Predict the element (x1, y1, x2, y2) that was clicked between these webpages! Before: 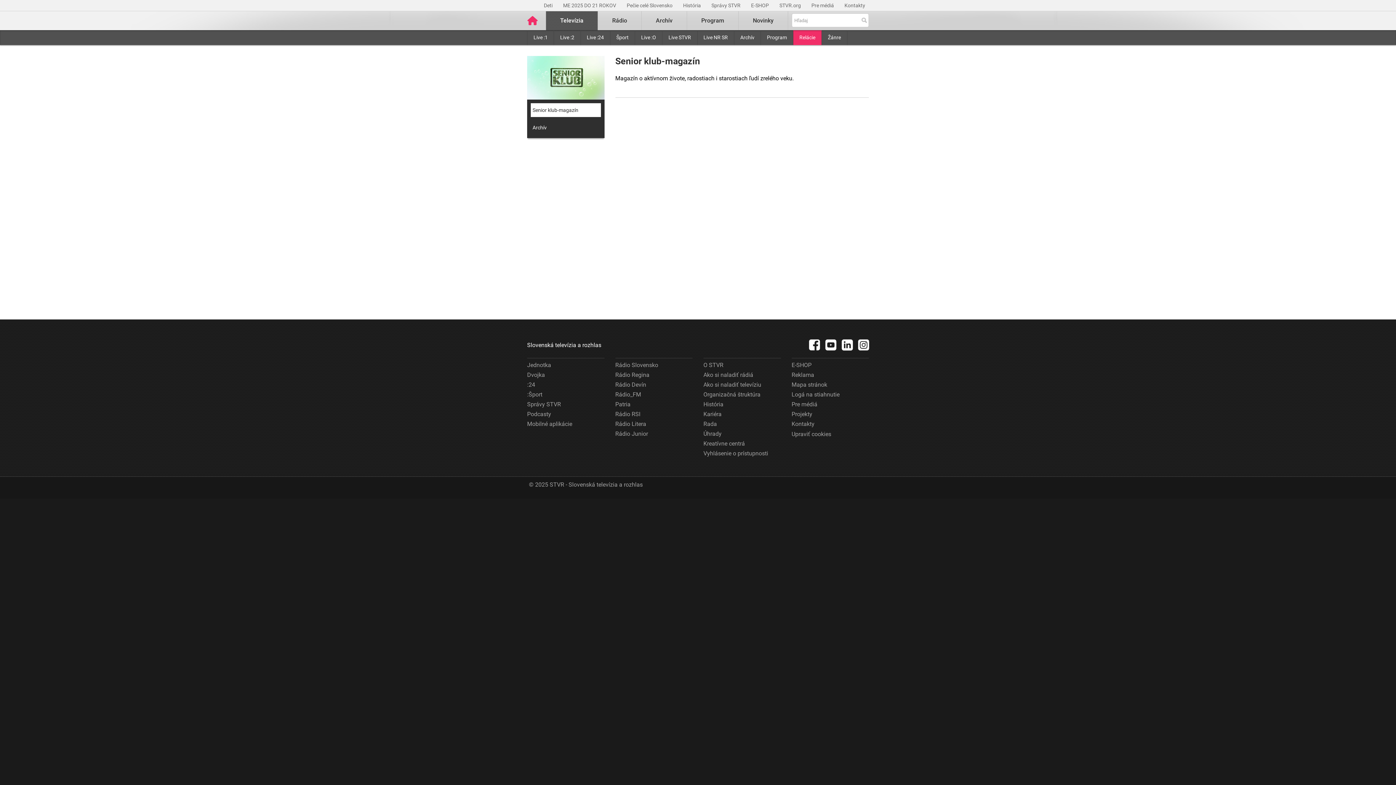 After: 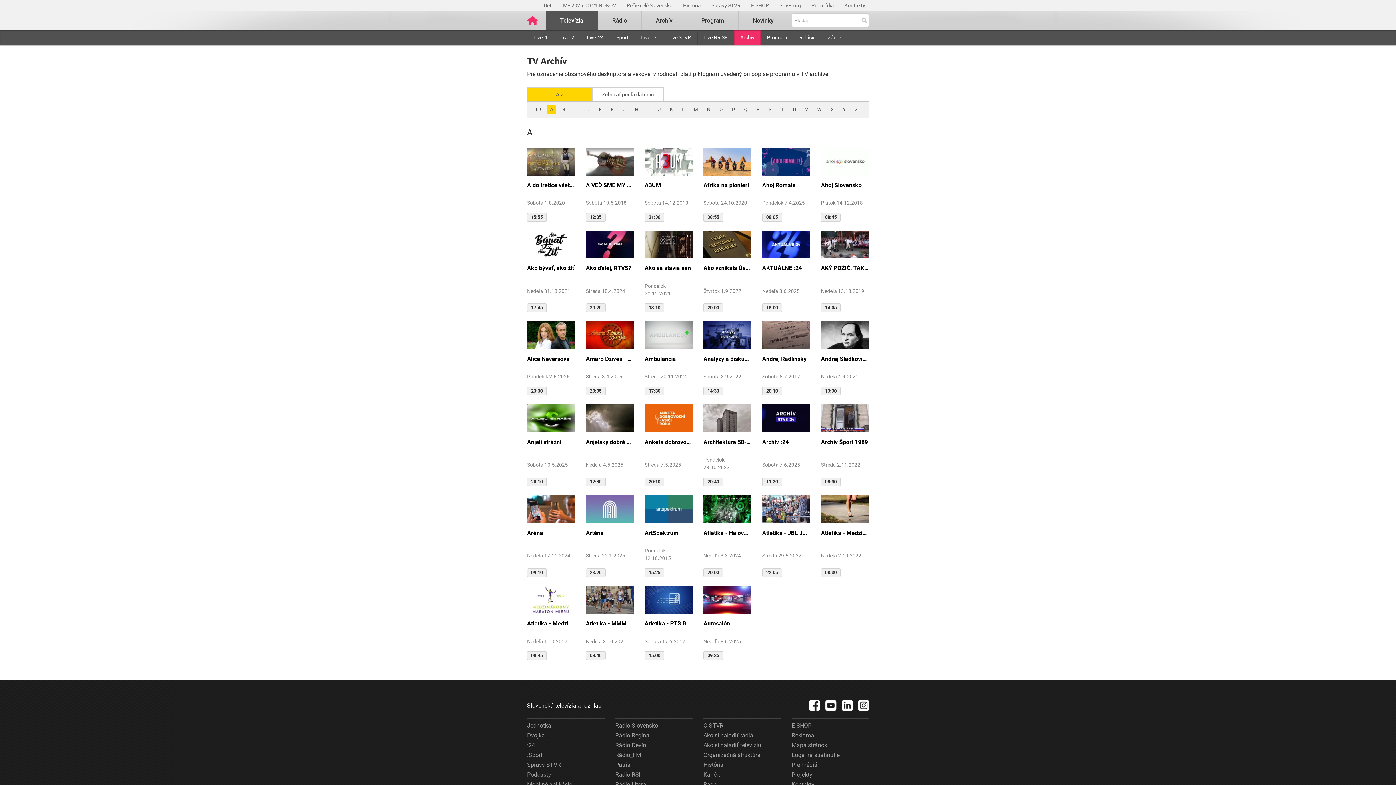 Action: bbox: (734, 30, 760, 45) label: Archív